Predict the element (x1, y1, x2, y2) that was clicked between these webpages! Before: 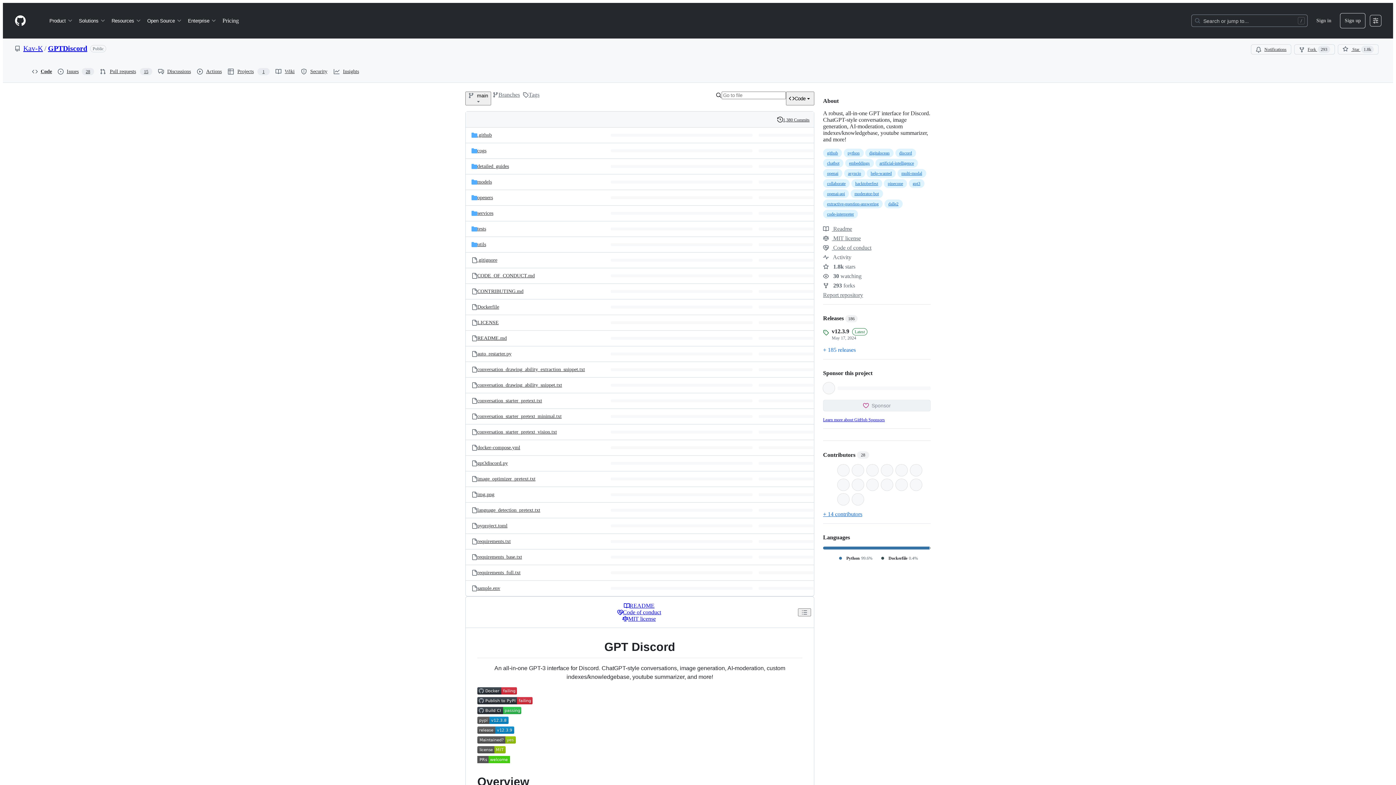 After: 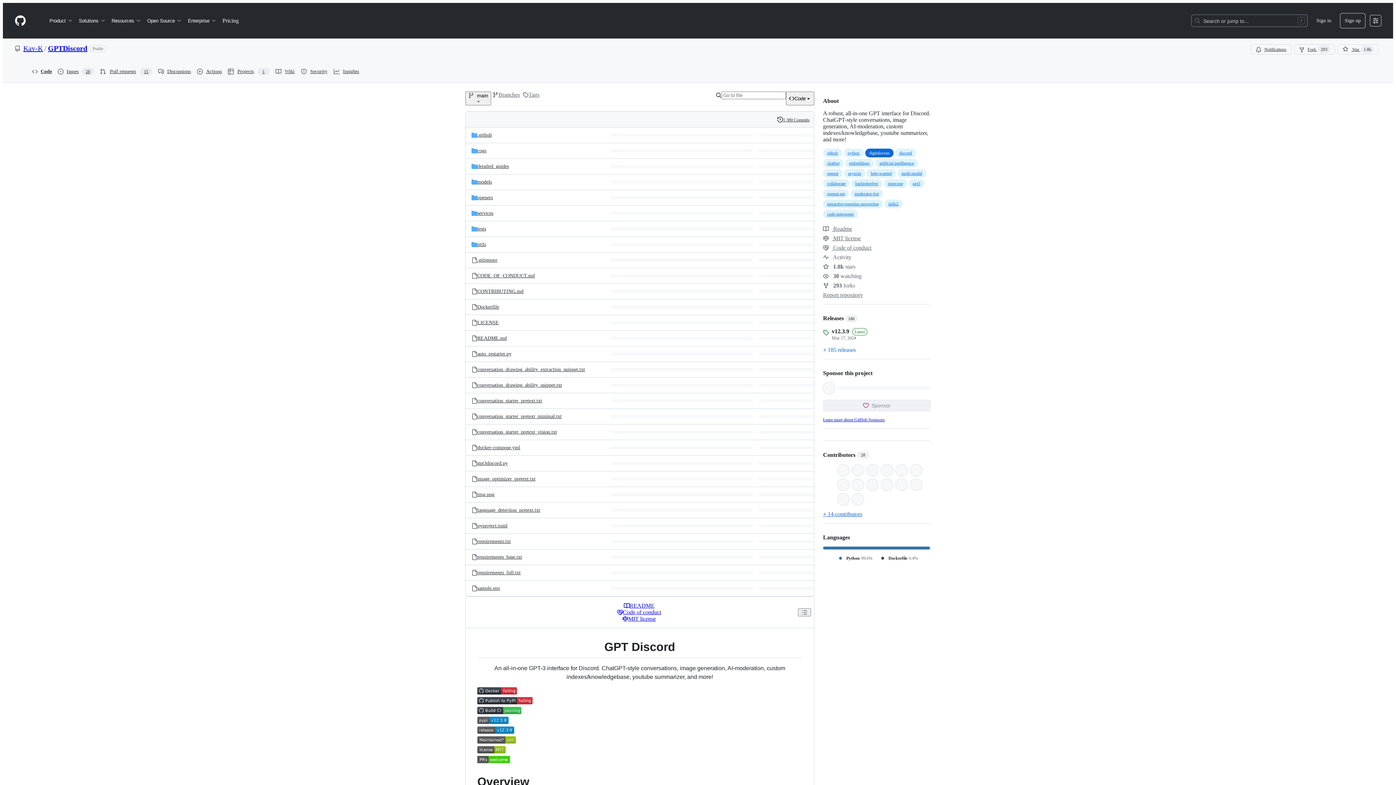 Action: label: digitalocean bbox: (865, 148, 893, 157)